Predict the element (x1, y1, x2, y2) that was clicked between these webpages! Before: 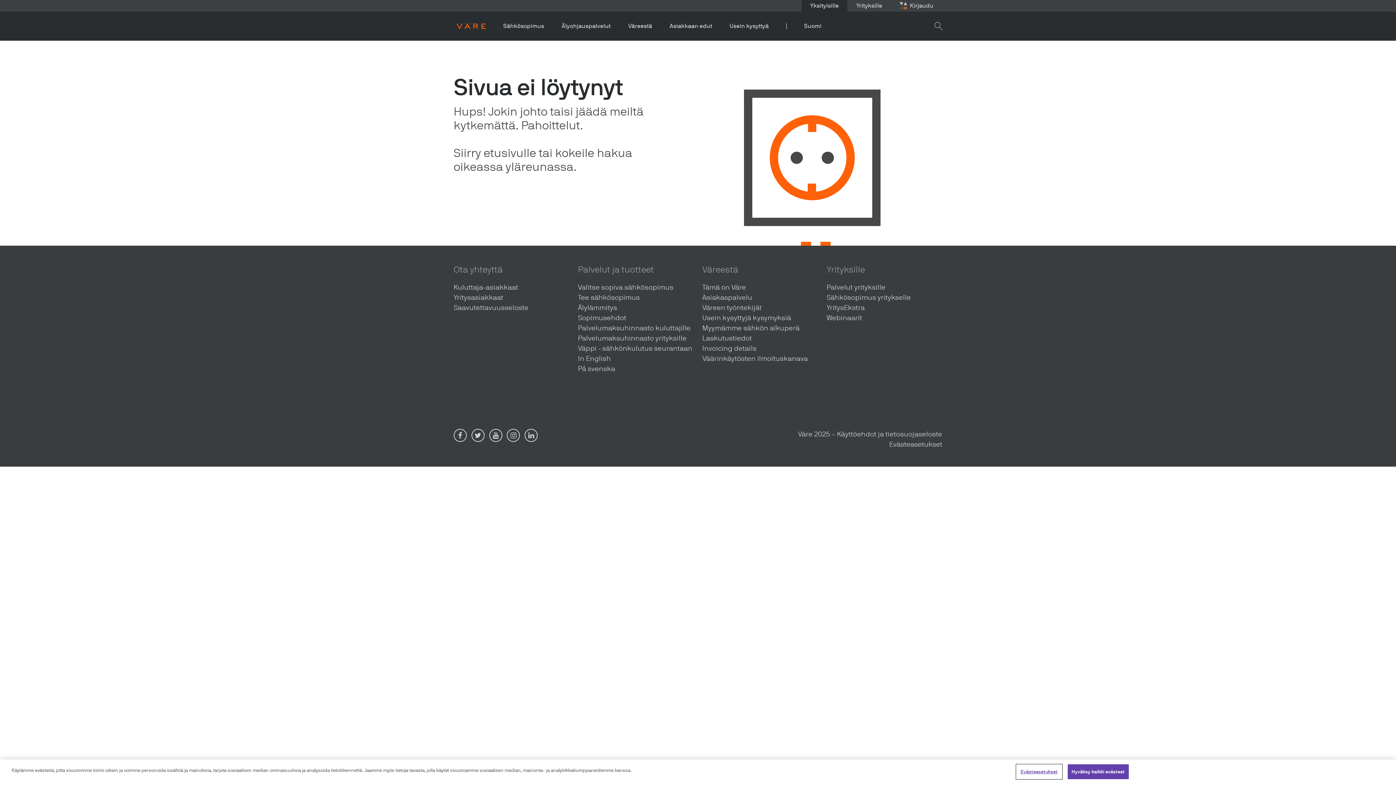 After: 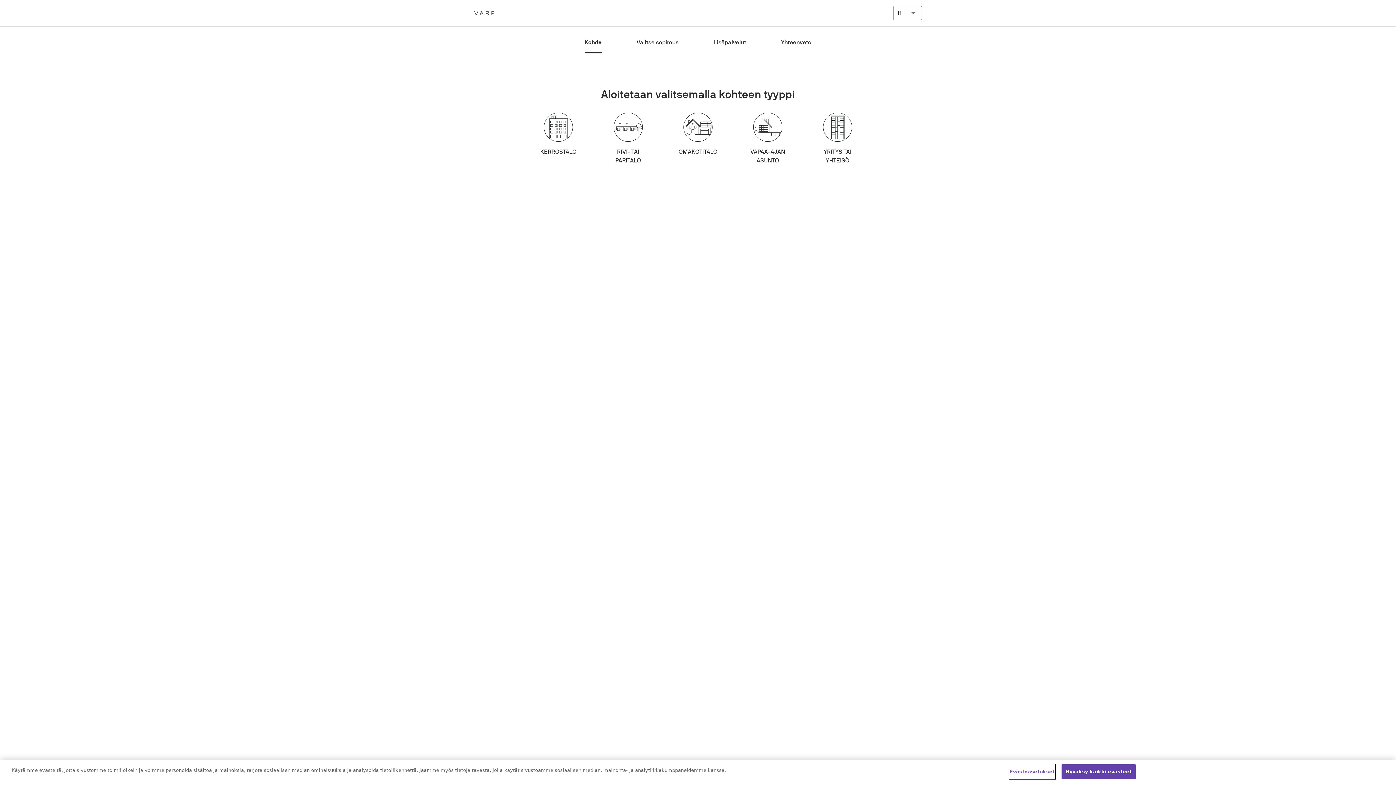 Action: label: Tee sähkösopimus bbox: (578, 292, 640, 302)